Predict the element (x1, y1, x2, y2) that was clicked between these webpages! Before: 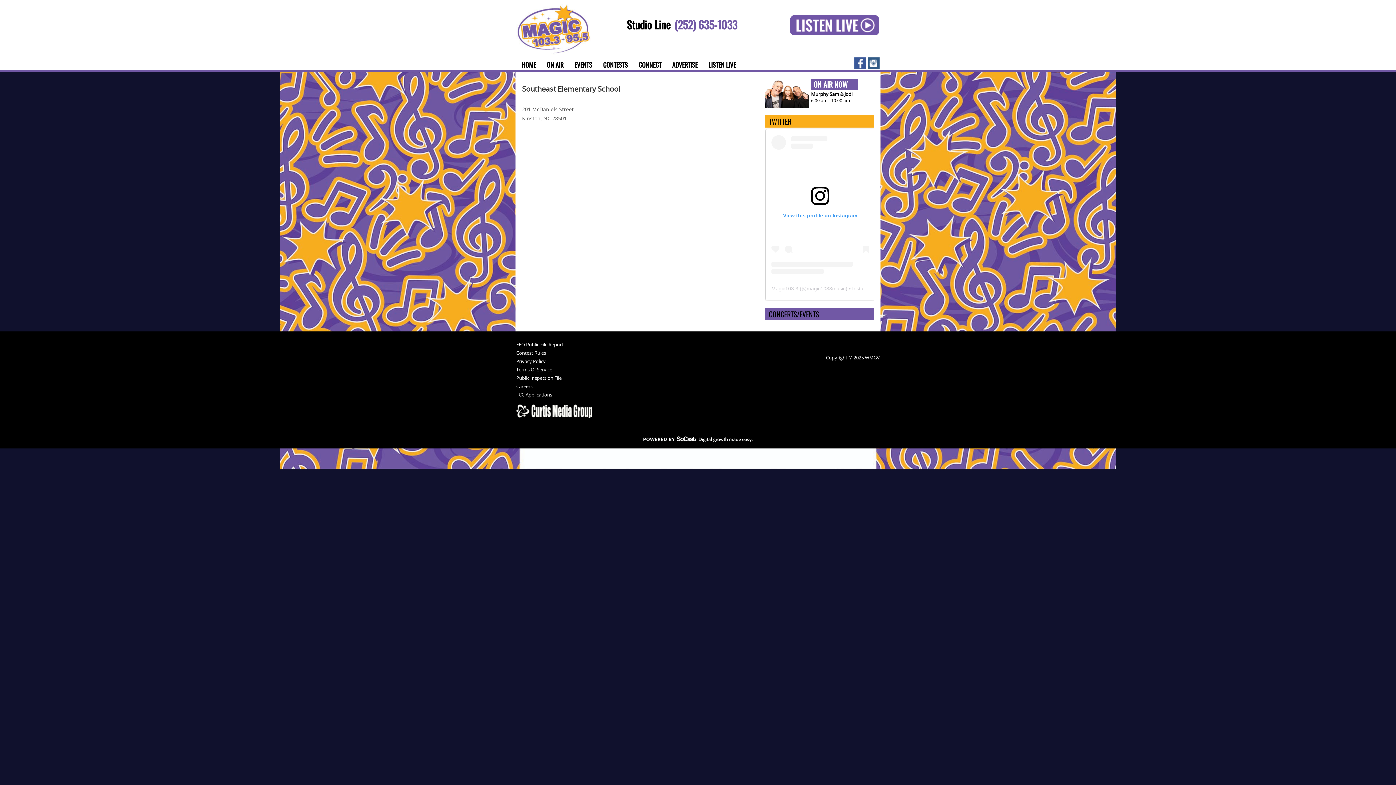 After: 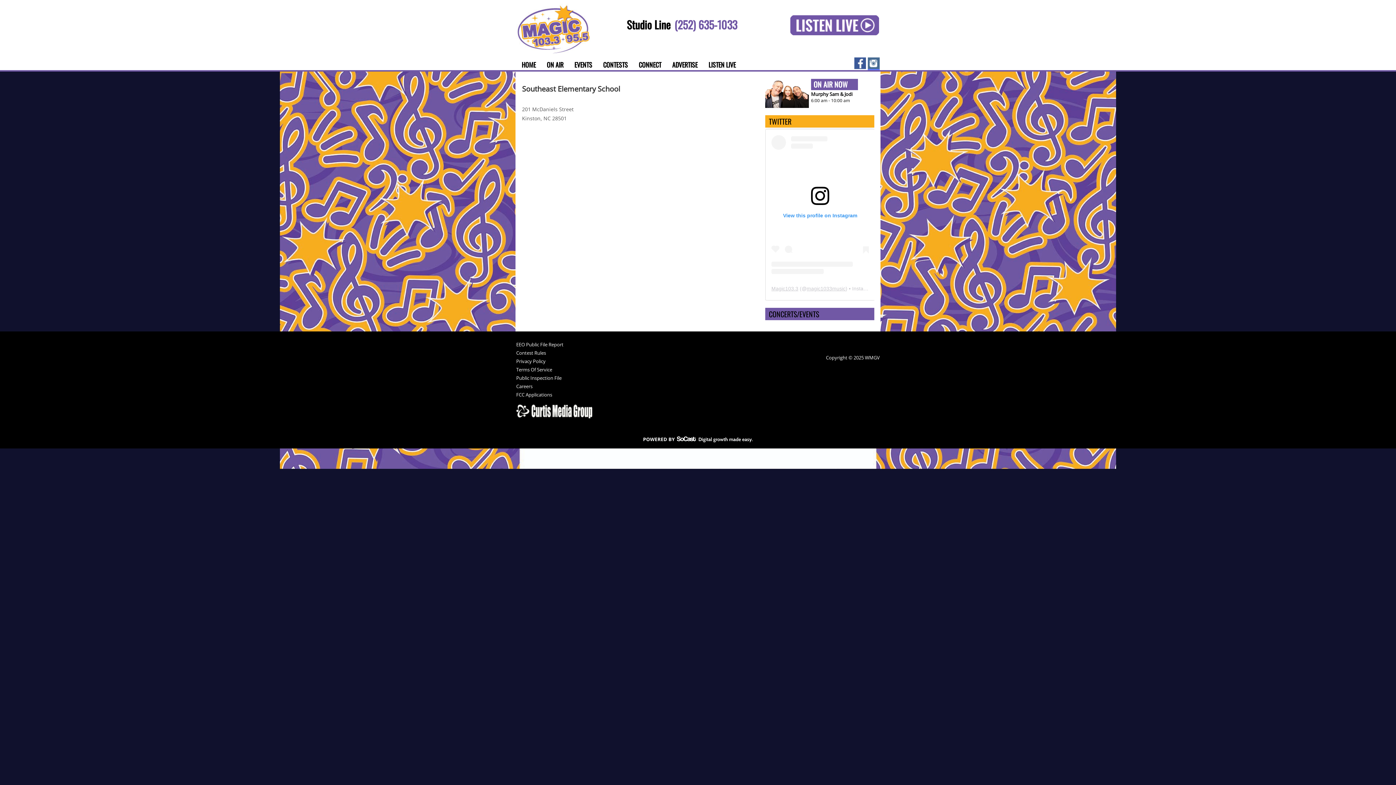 Action: bbox: (868, 64, 880, 70)